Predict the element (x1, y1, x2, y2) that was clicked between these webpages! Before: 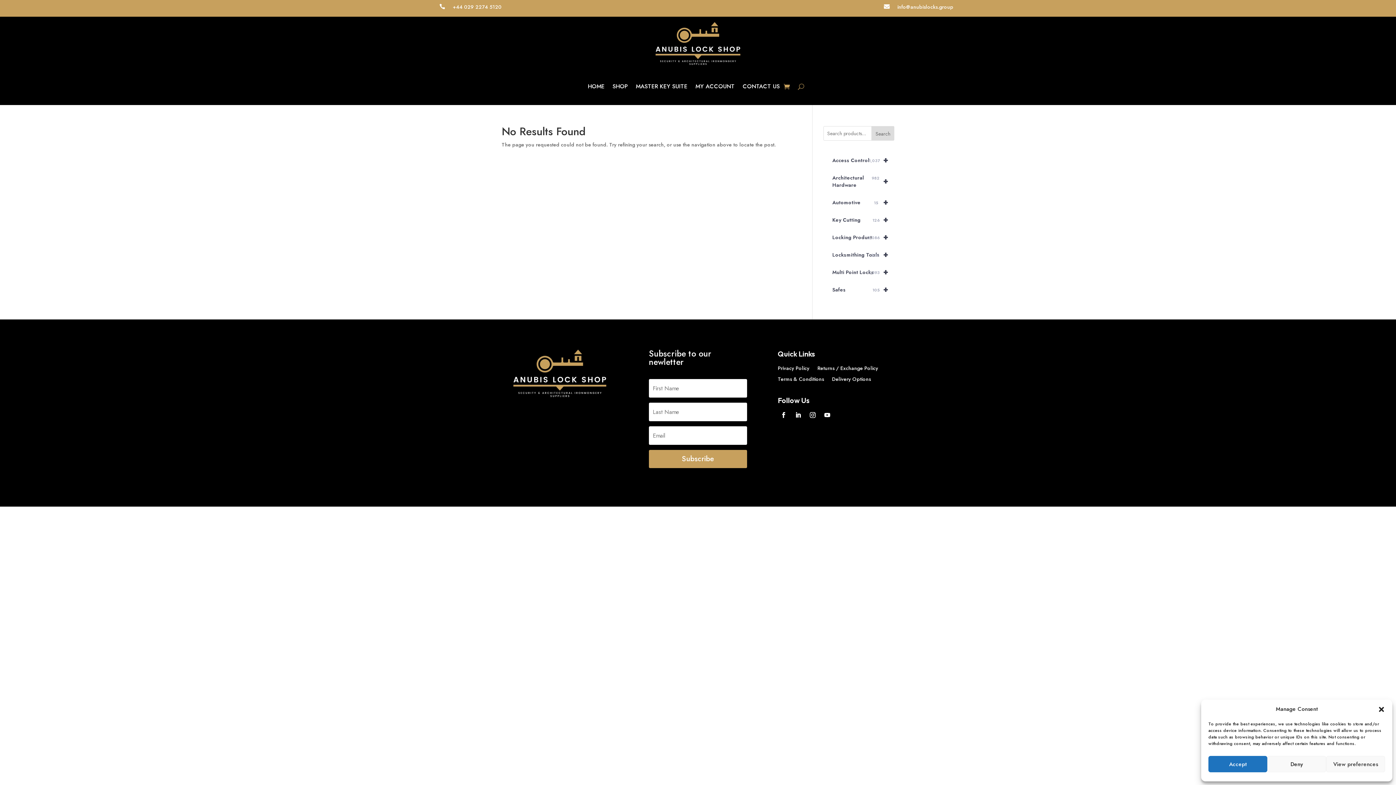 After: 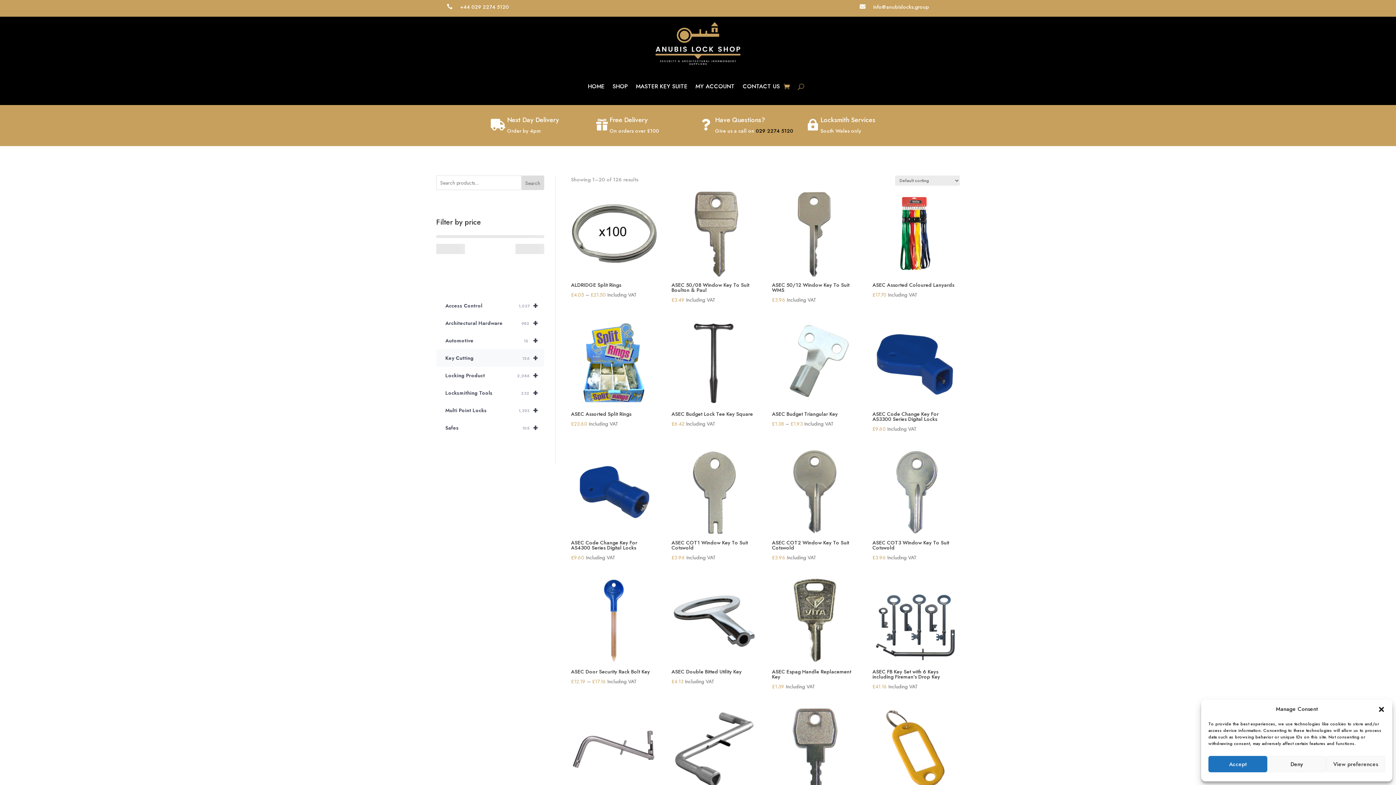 Action: label: +
Key Cutting
126 bbox: (823, 211, 894, 228)